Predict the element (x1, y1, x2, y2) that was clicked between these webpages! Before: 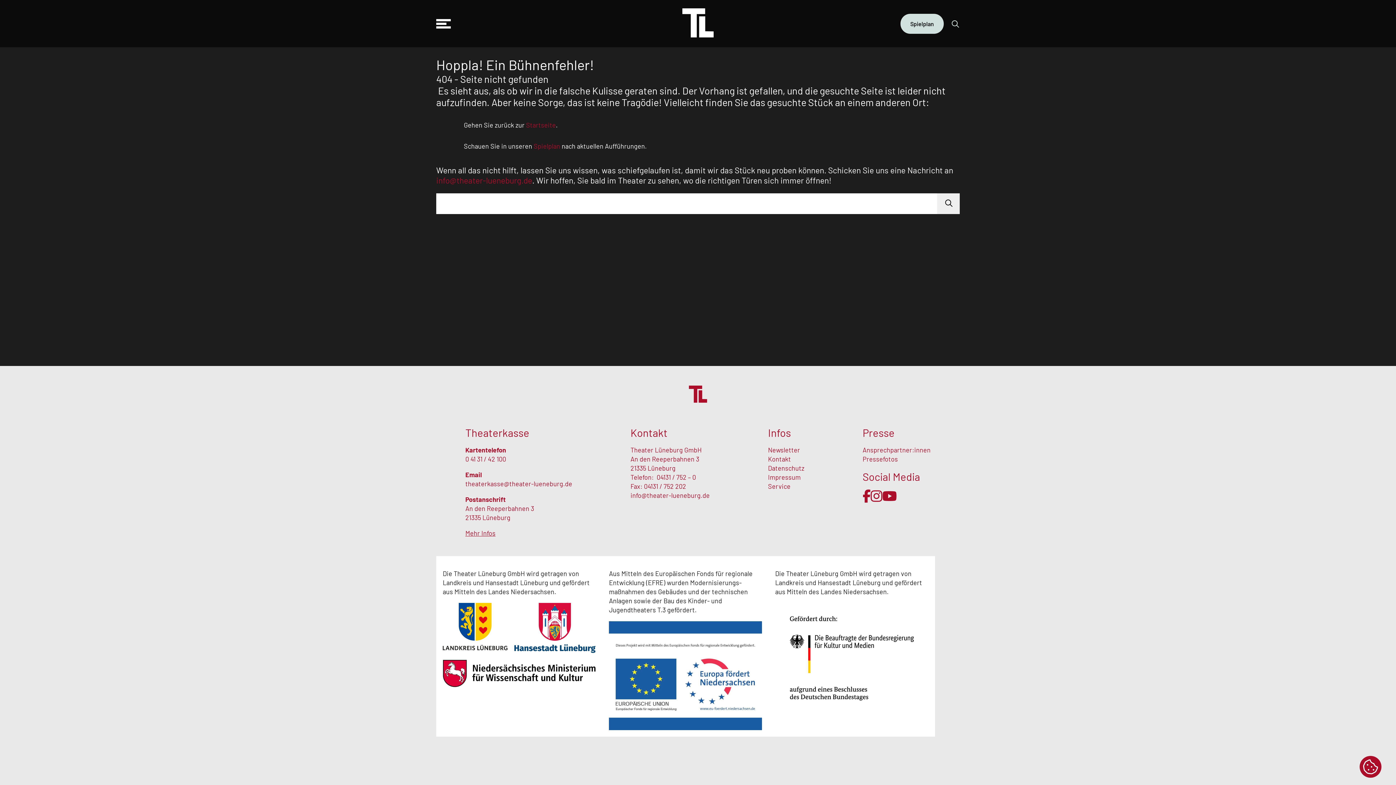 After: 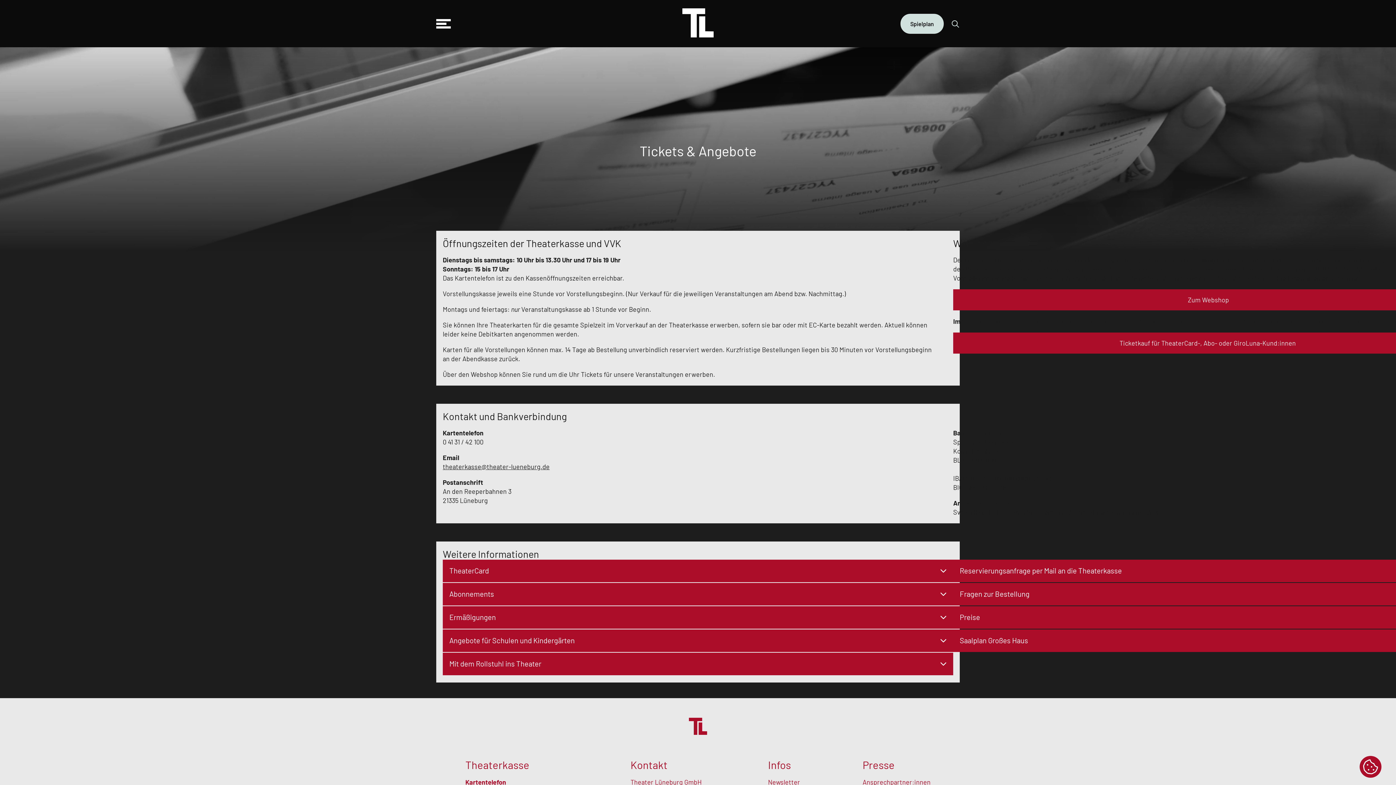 Action: label: Mehr Infos bbox: (465, 529, 495, 537)